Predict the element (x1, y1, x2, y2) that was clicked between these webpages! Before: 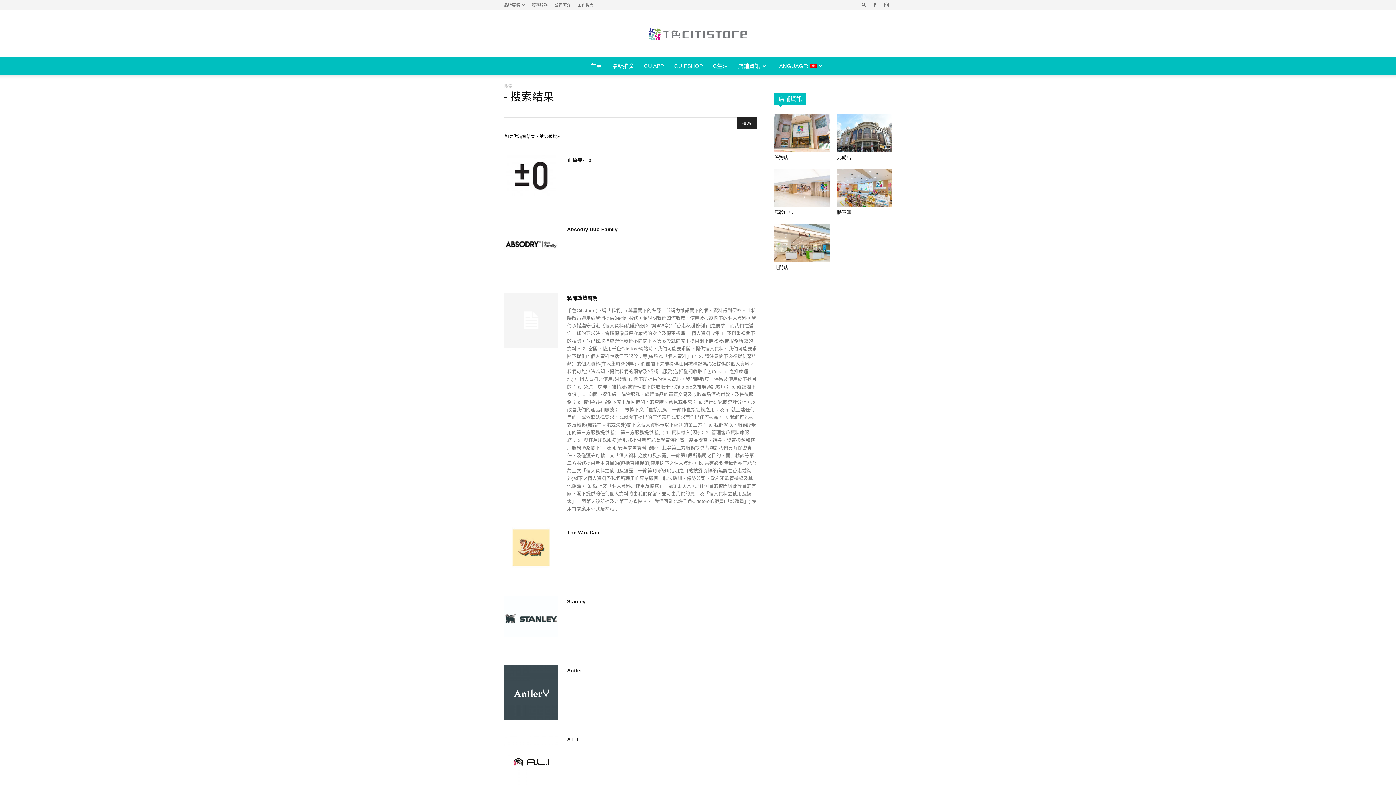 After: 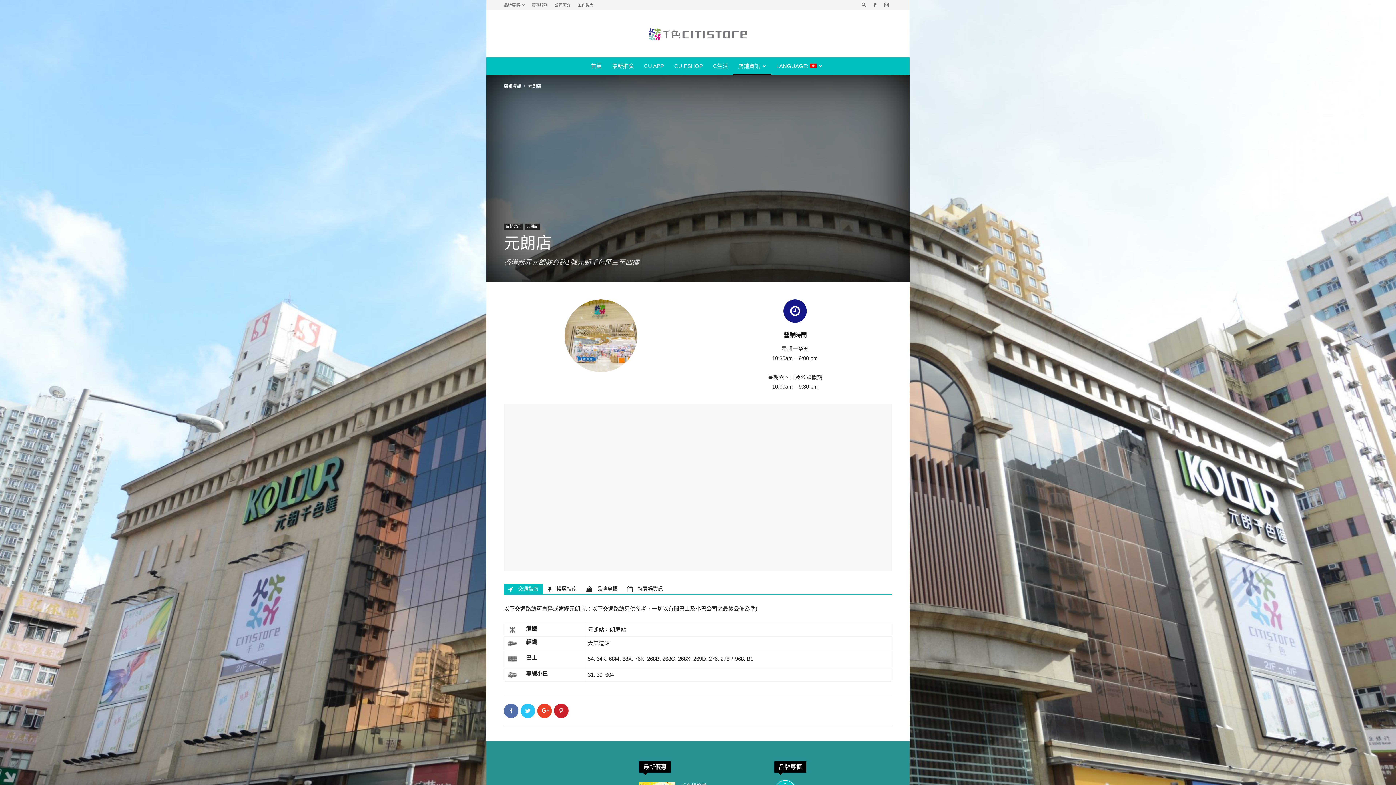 Action: bbox: (837, 114, 892, 152)